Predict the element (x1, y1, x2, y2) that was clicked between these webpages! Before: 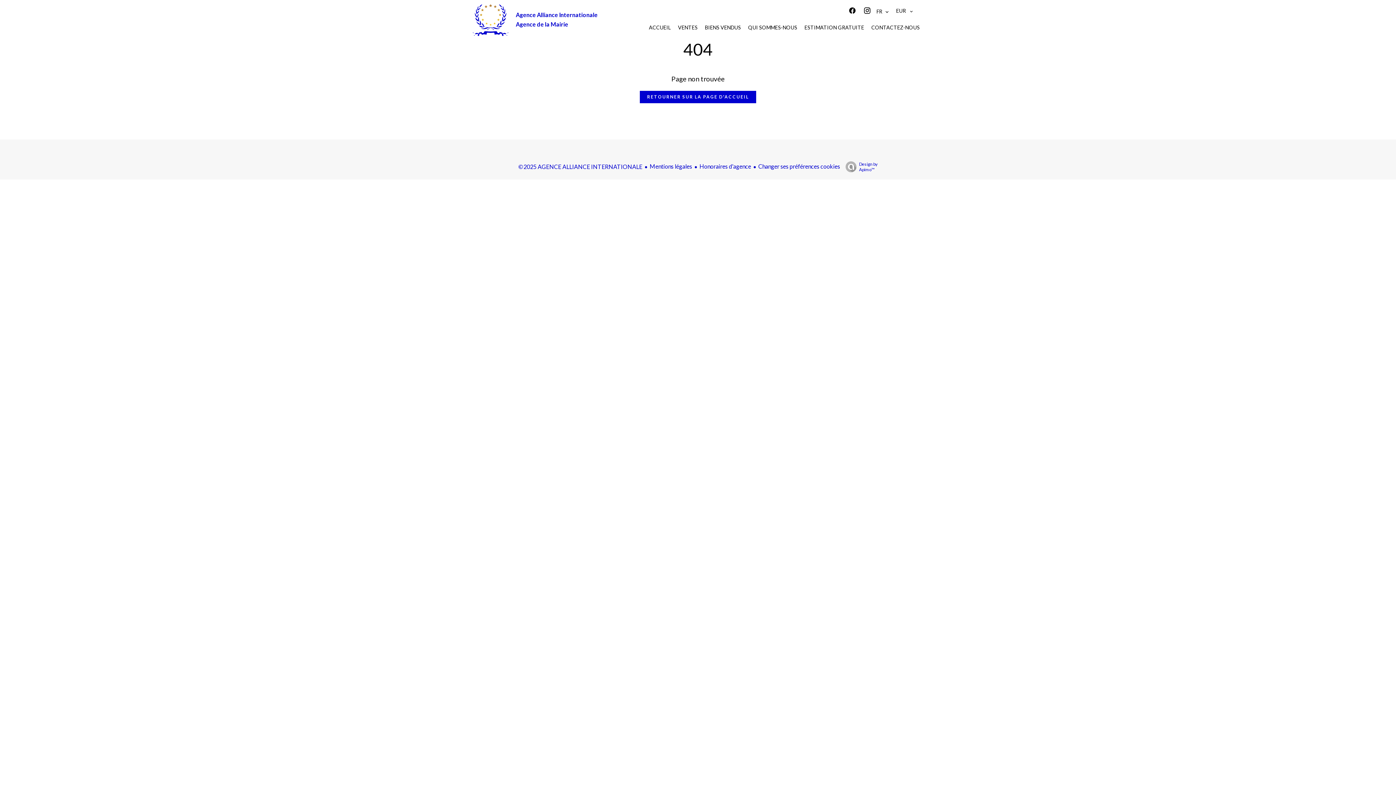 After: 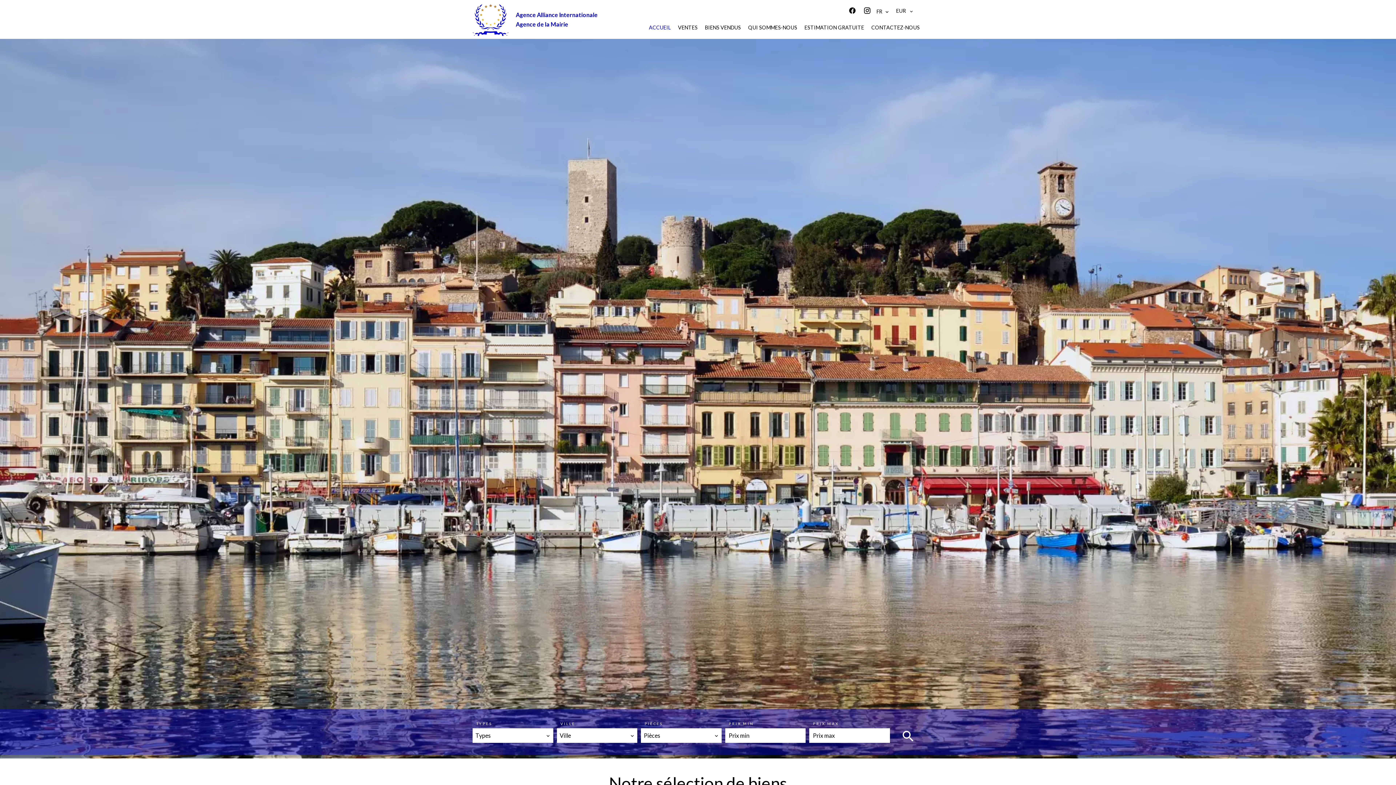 Action: label: RETOURNER SUR LA PAGE D'ACCUEIL bbox: (640, 90, 756, 103)